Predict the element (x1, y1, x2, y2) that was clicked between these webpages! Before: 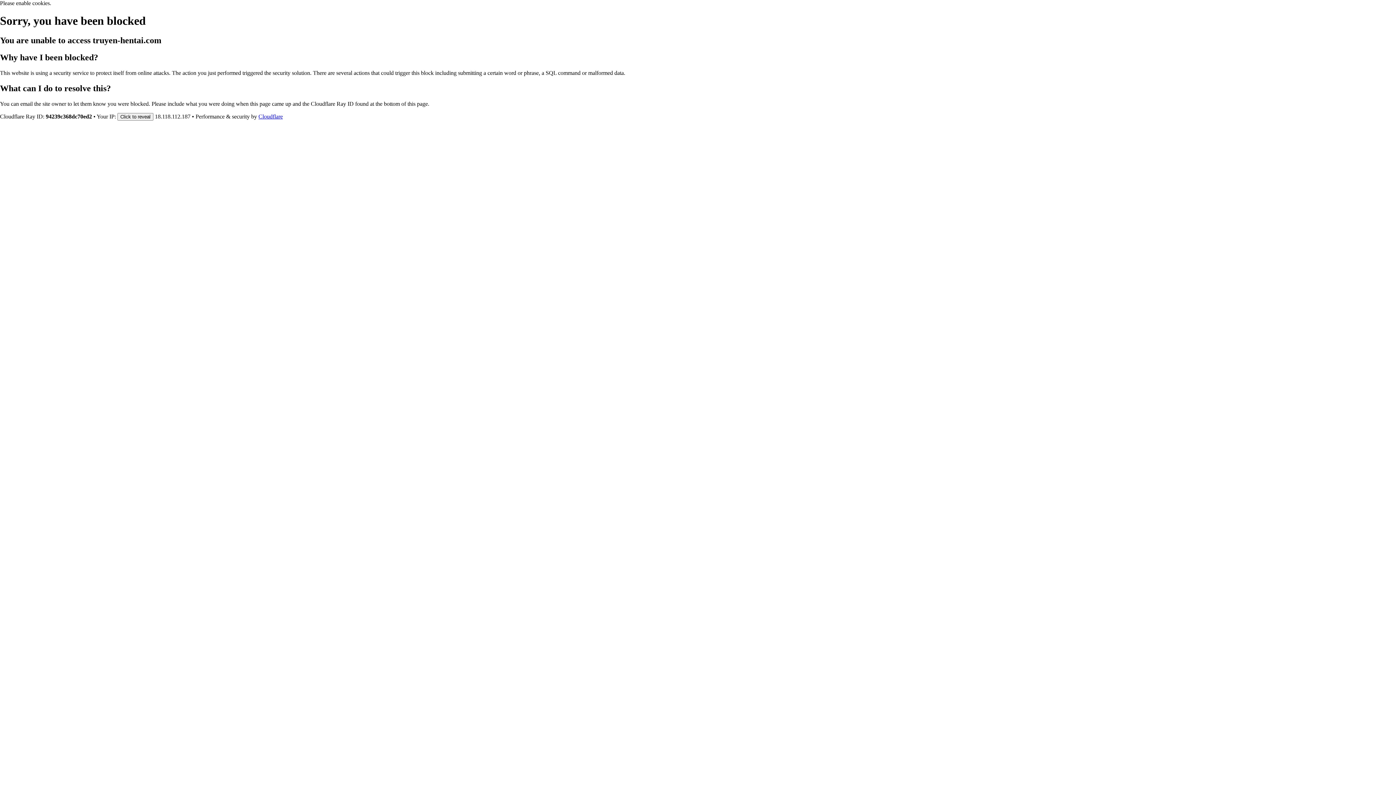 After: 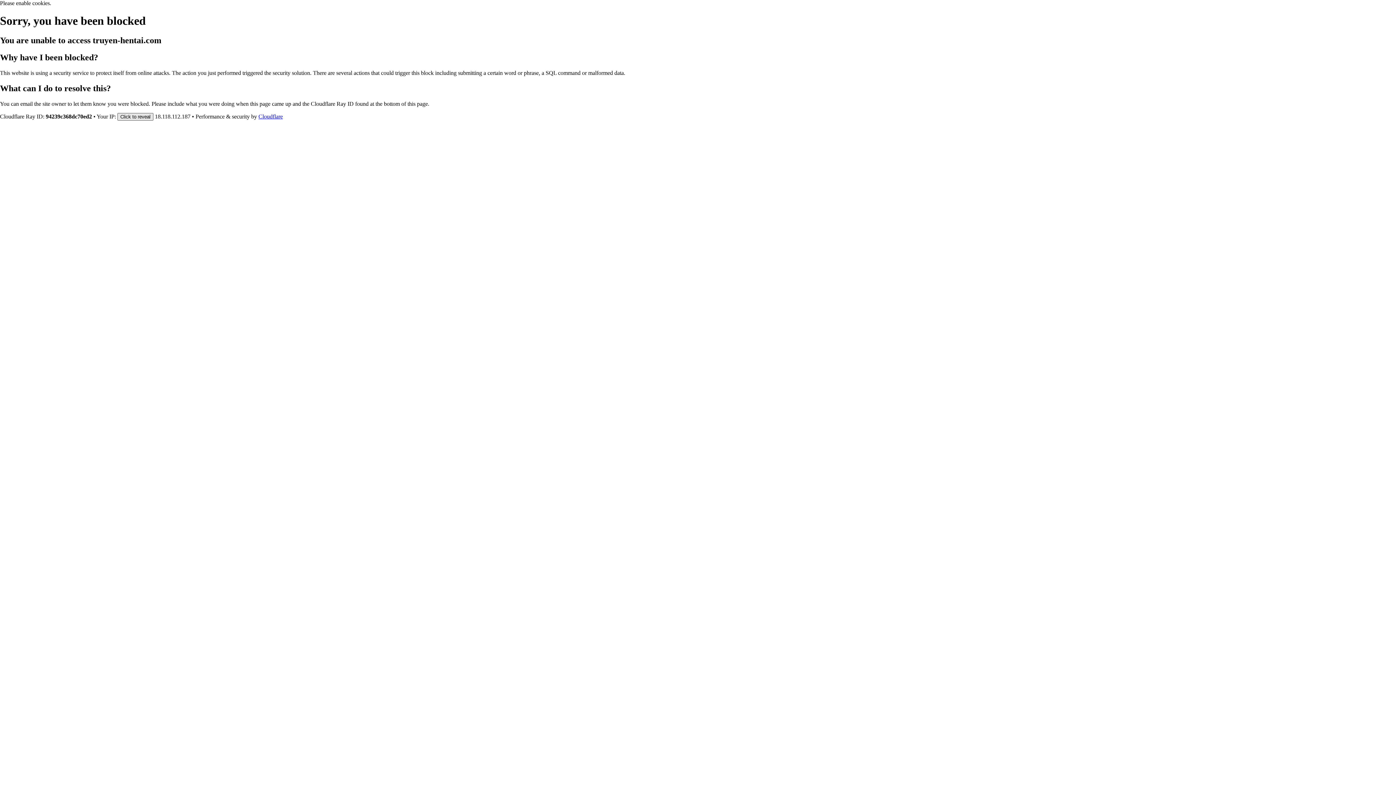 Action: bbox: (117, 112, 153, 120) label: Click to reveal